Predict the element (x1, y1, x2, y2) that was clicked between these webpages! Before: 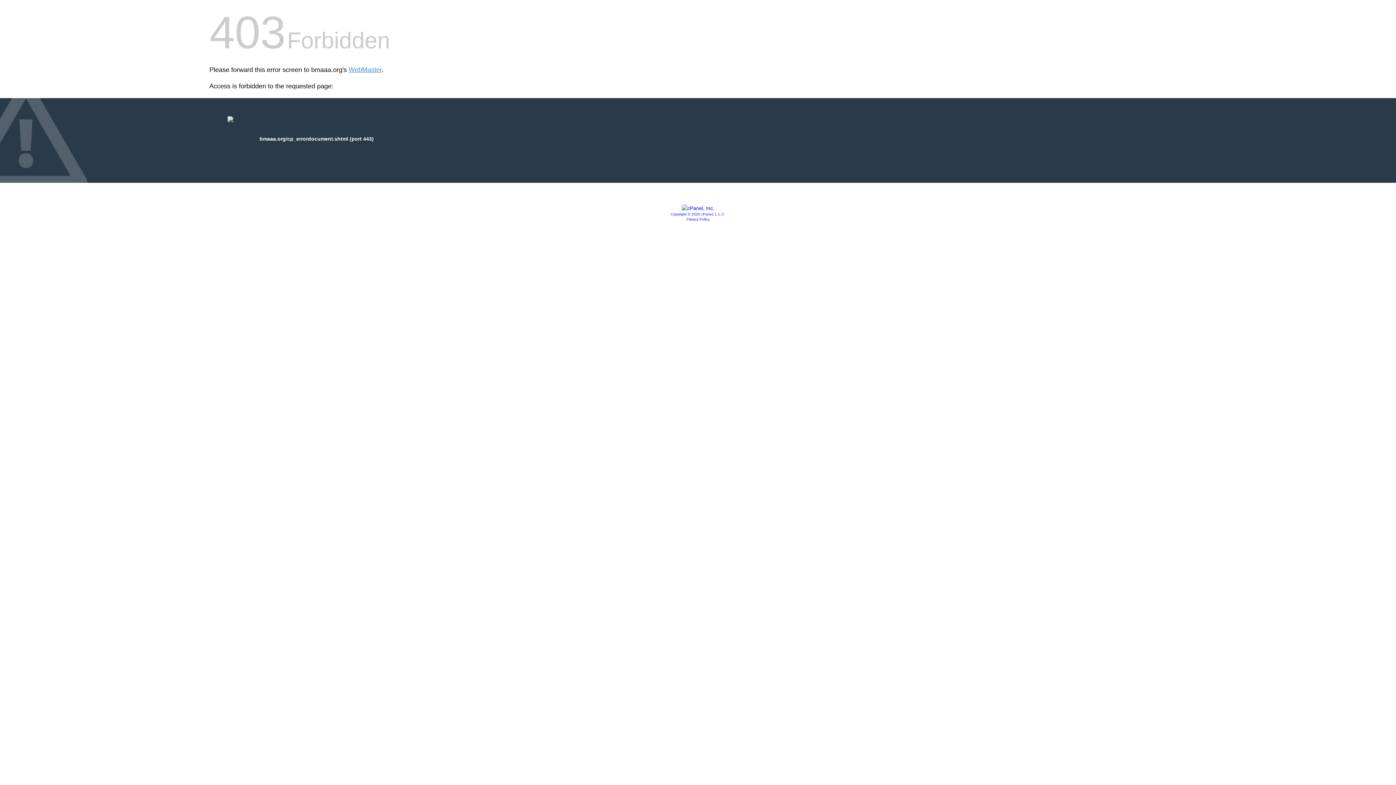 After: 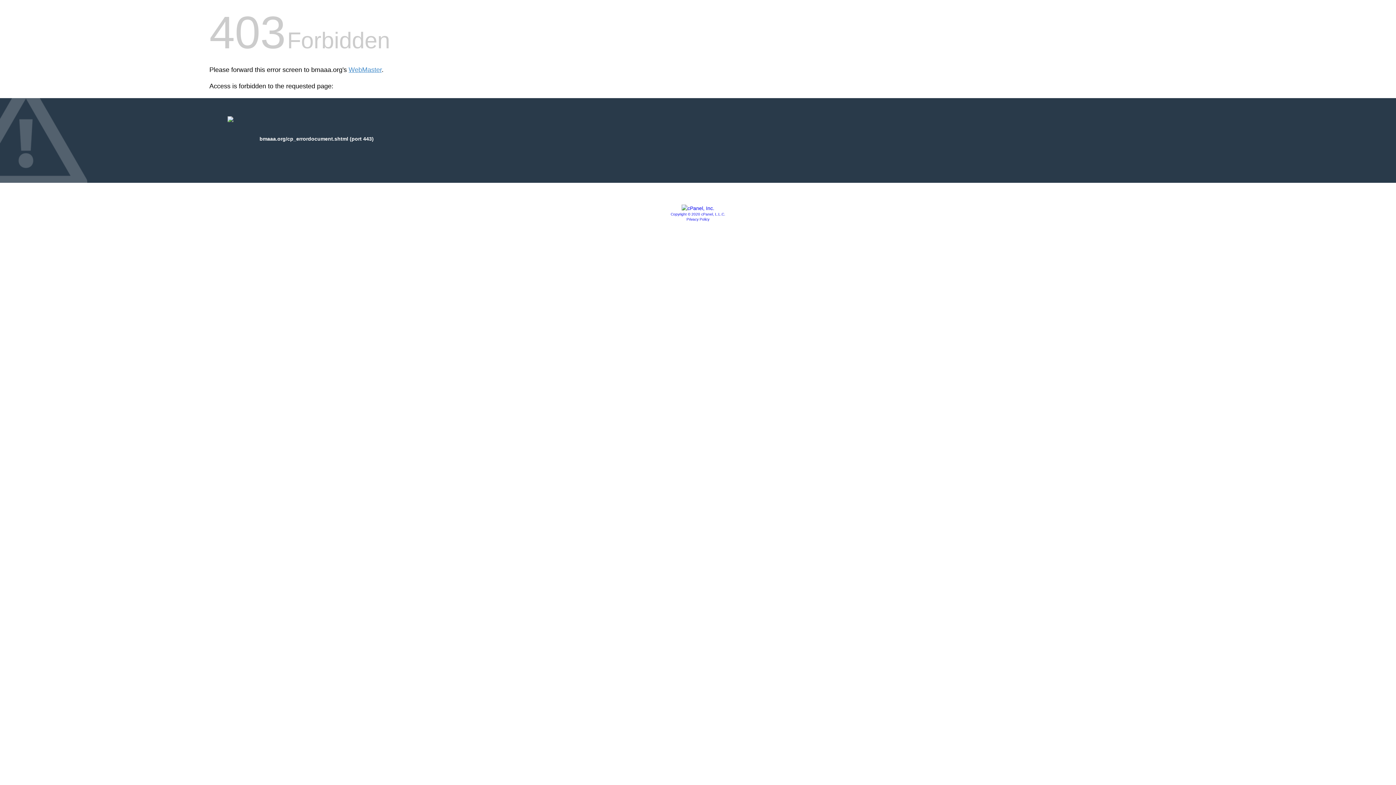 Action: bbox: (670, 212, 725, 216) label: Copyright © 2020 cPanel, L.L.C.